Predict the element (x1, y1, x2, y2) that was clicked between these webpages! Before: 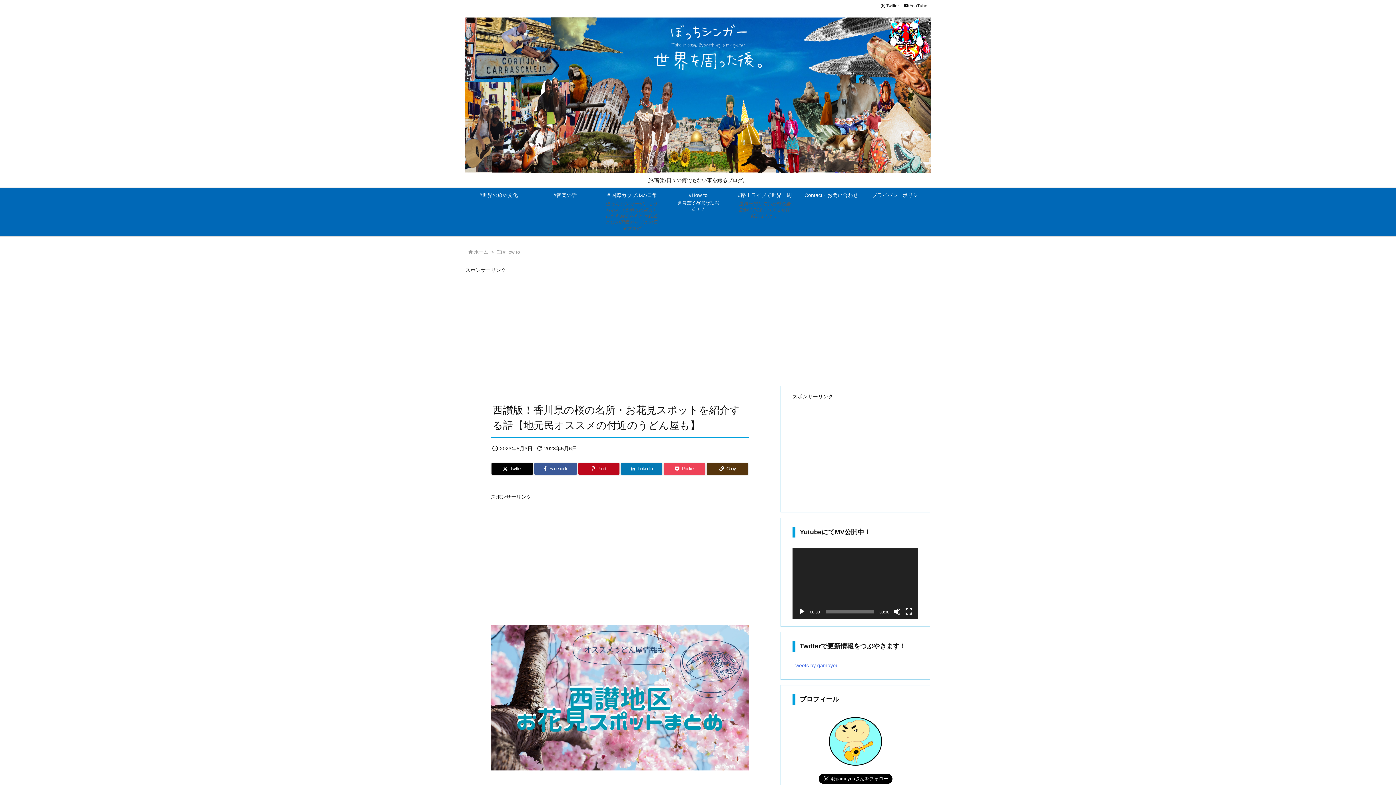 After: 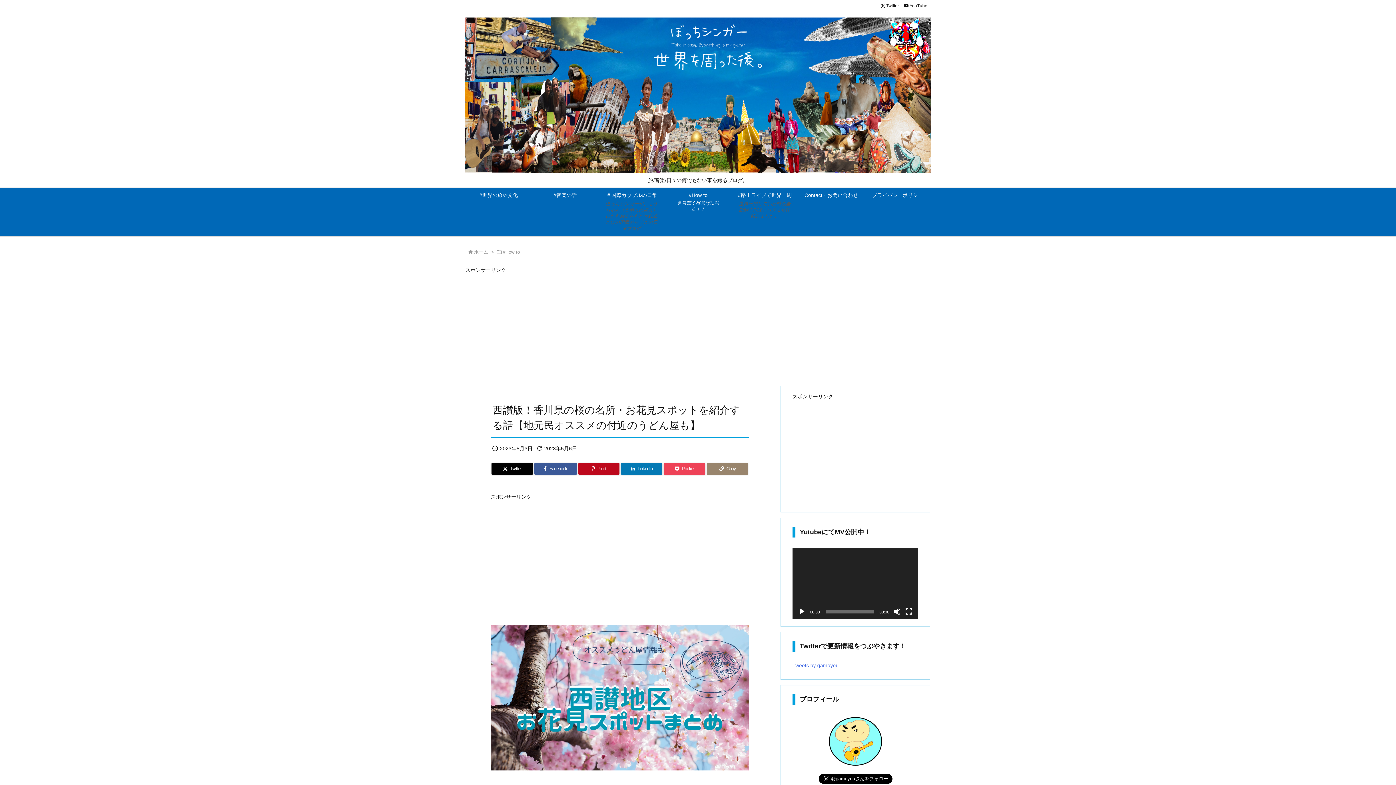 Action: label: Copy bbox: (706, 463, 748, 474)